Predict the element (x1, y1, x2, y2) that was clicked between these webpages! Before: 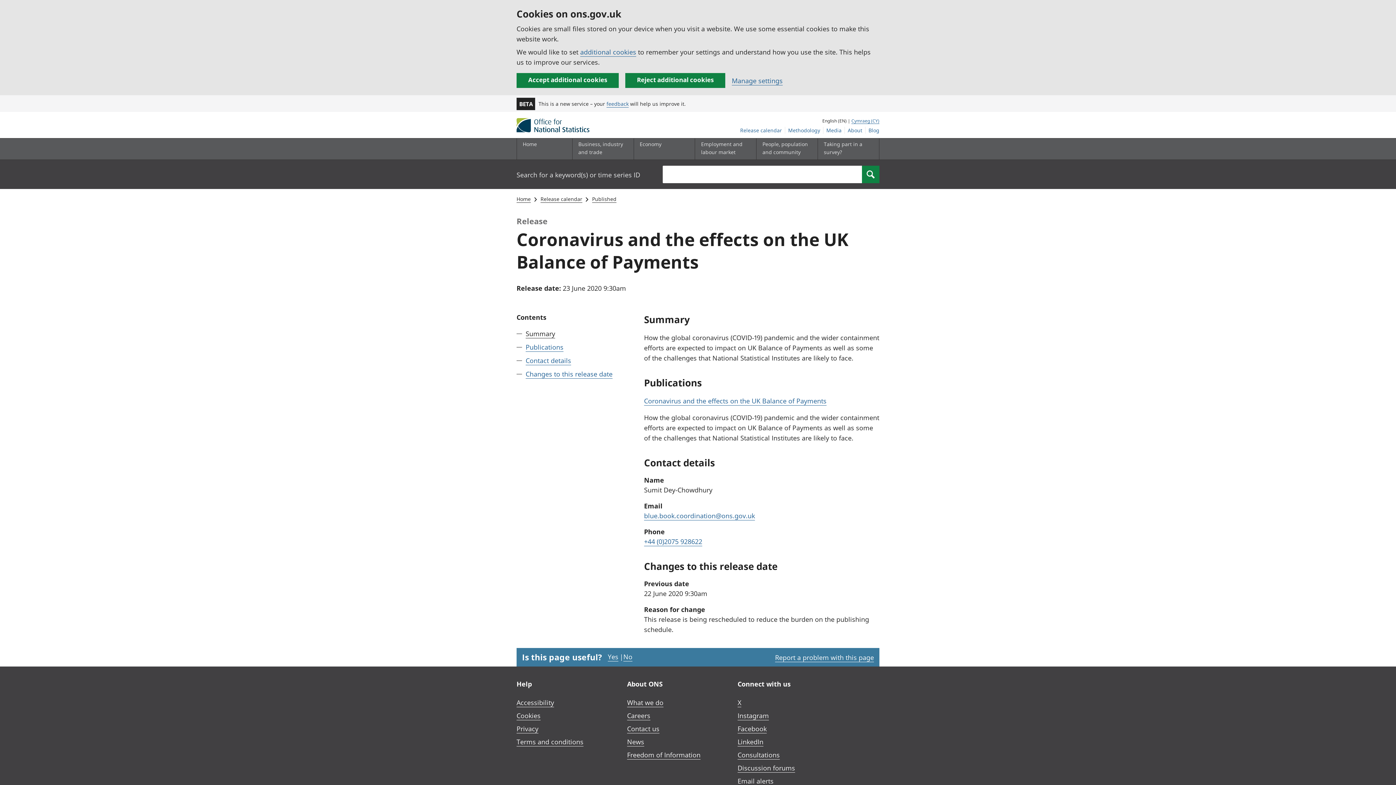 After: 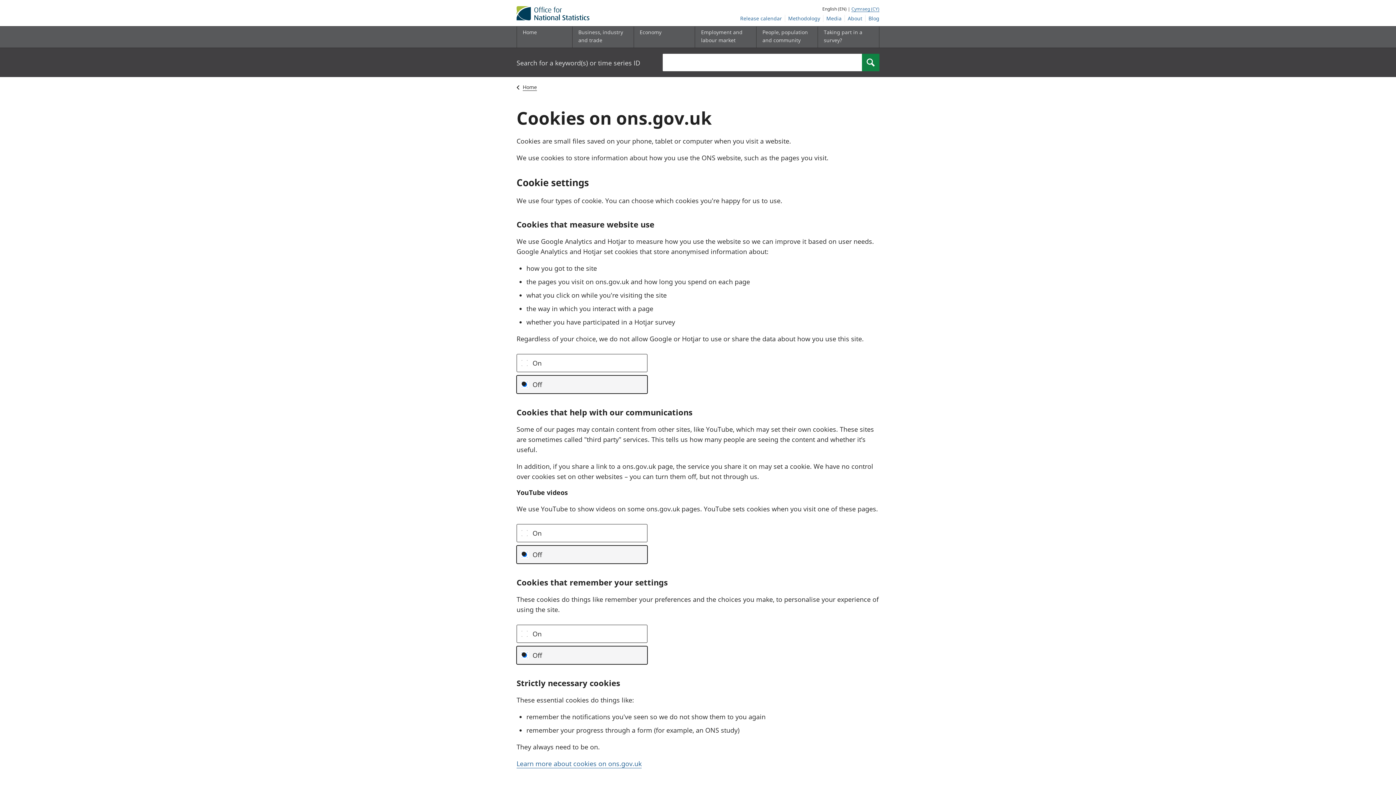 Action: label: Manage settings bbox: (732, 76, 782, 84)